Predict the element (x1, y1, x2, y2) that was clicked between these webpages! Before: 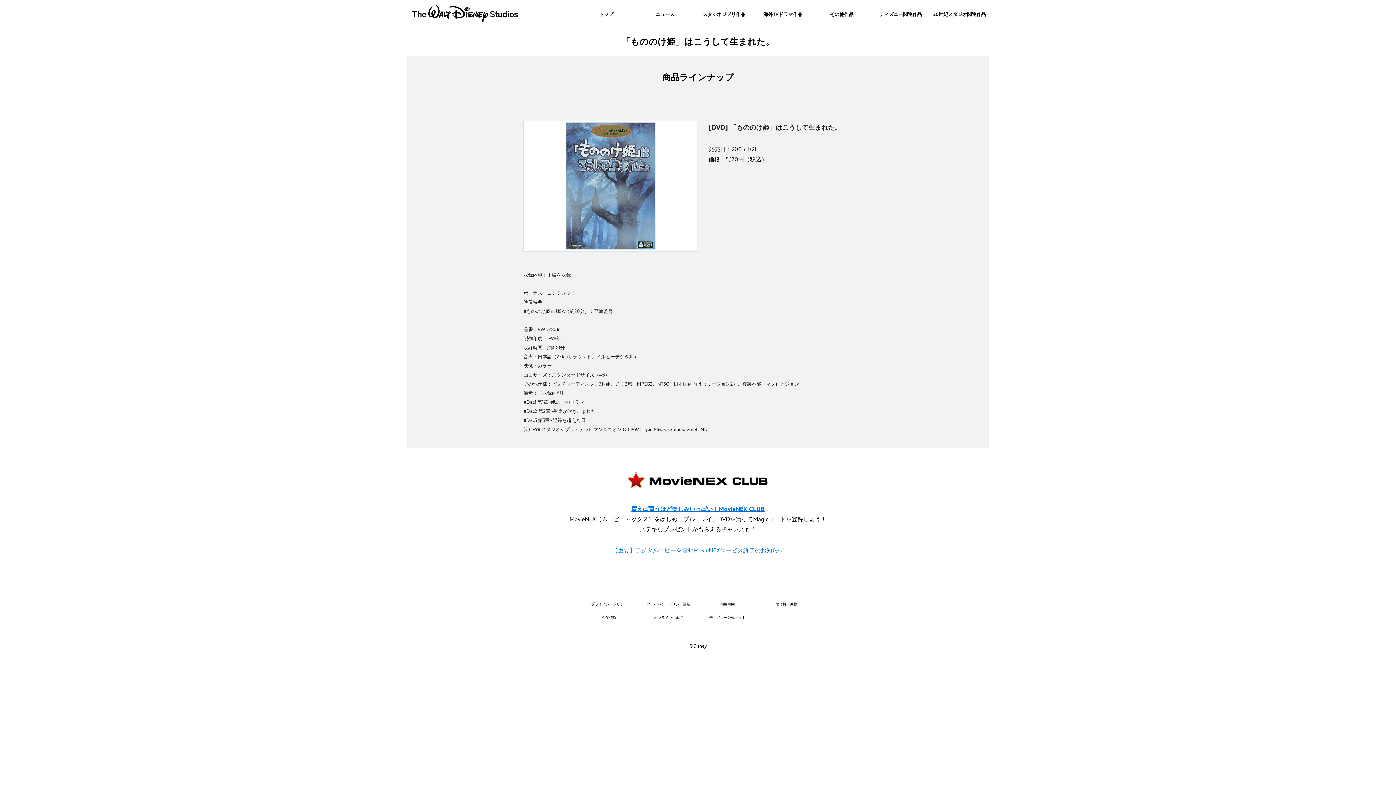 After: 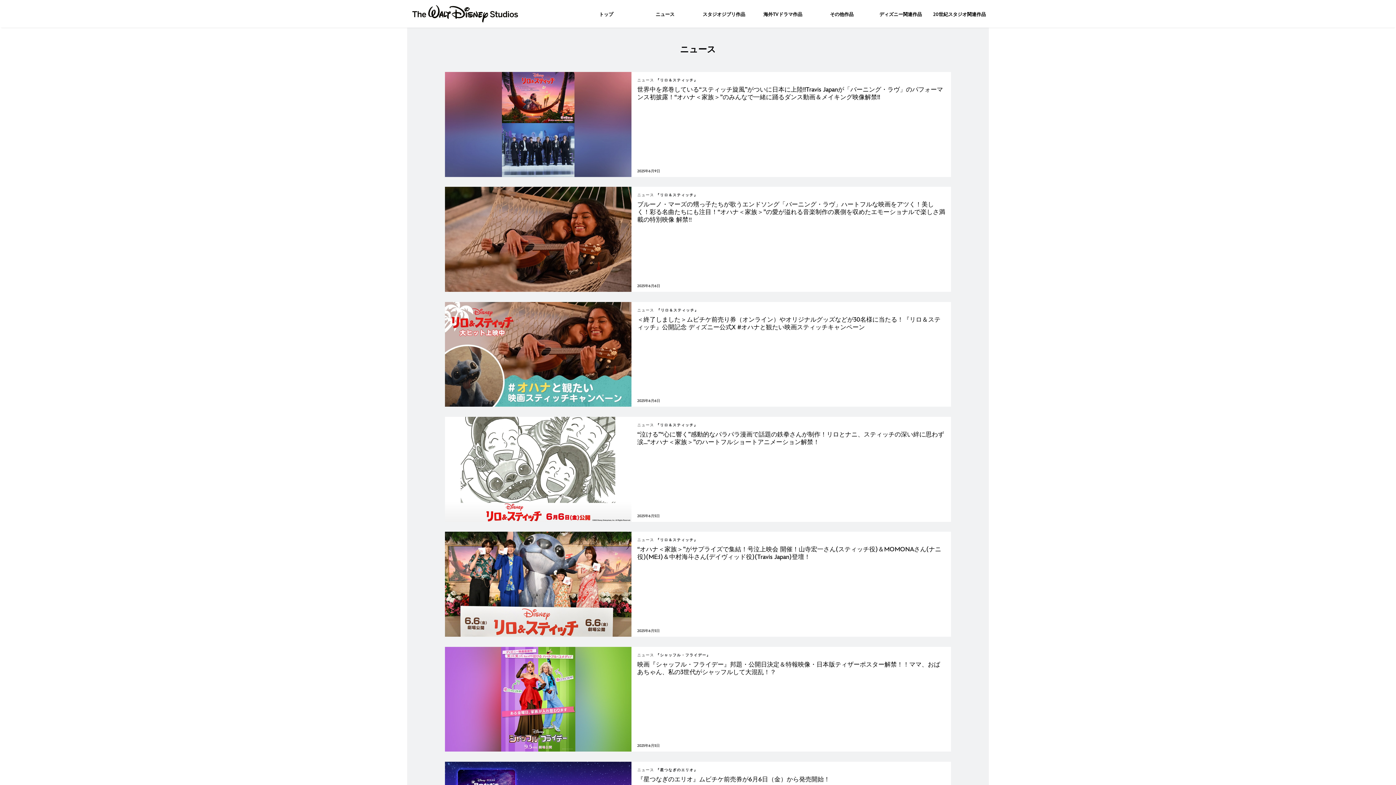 Action: bbox: (638, 5, 691, 21) label: ニュース